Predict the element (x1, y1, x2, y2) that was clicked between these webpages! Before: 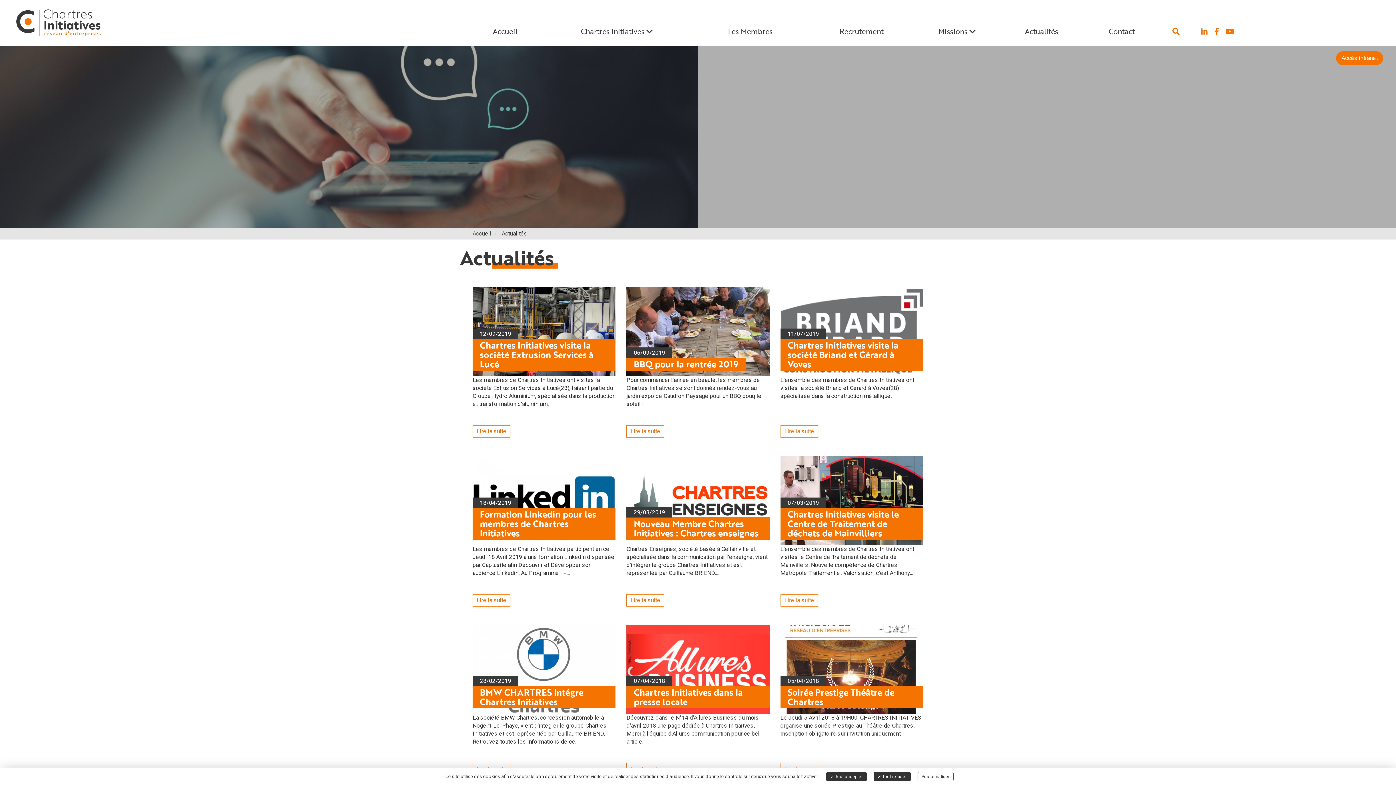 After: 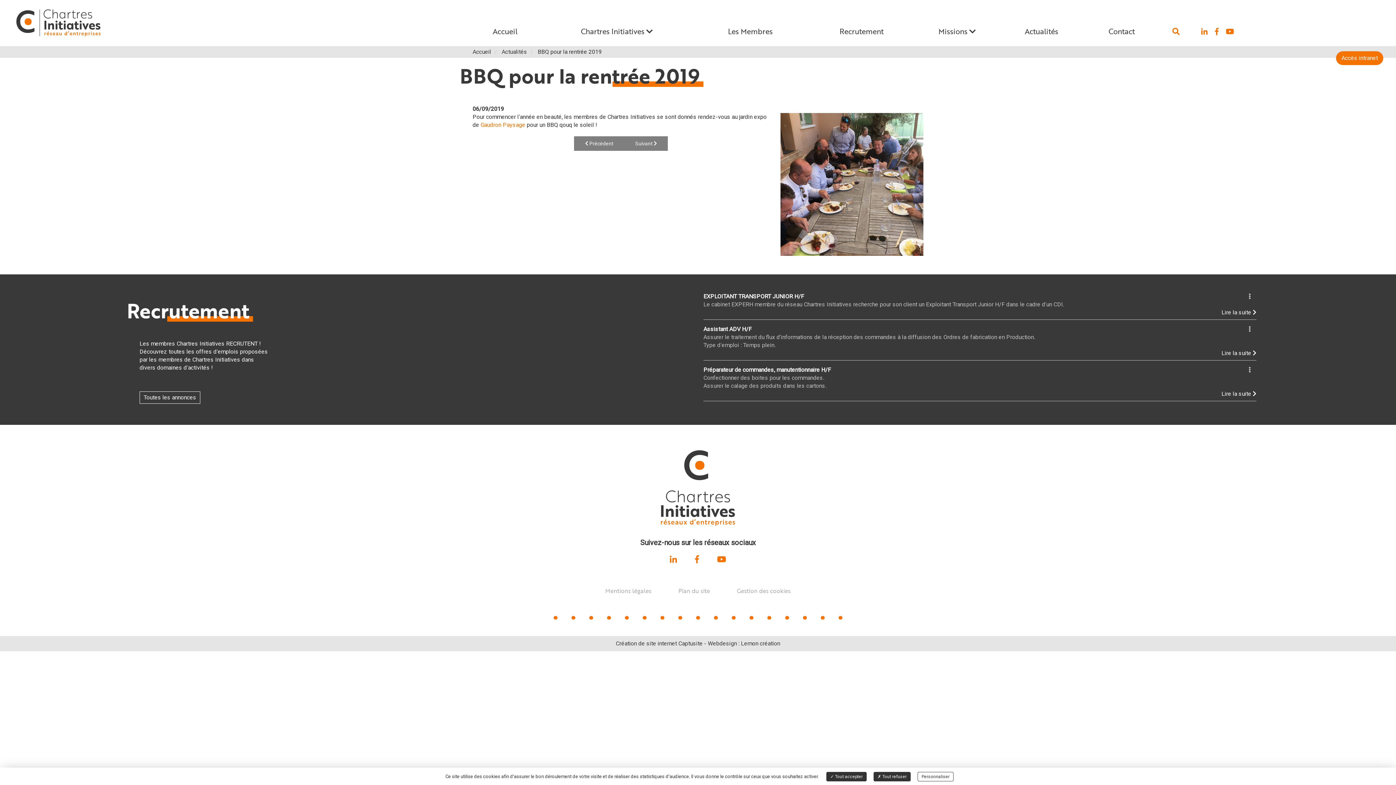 Action: bbox: (626, 427, 664, 434) label: Lire la suite